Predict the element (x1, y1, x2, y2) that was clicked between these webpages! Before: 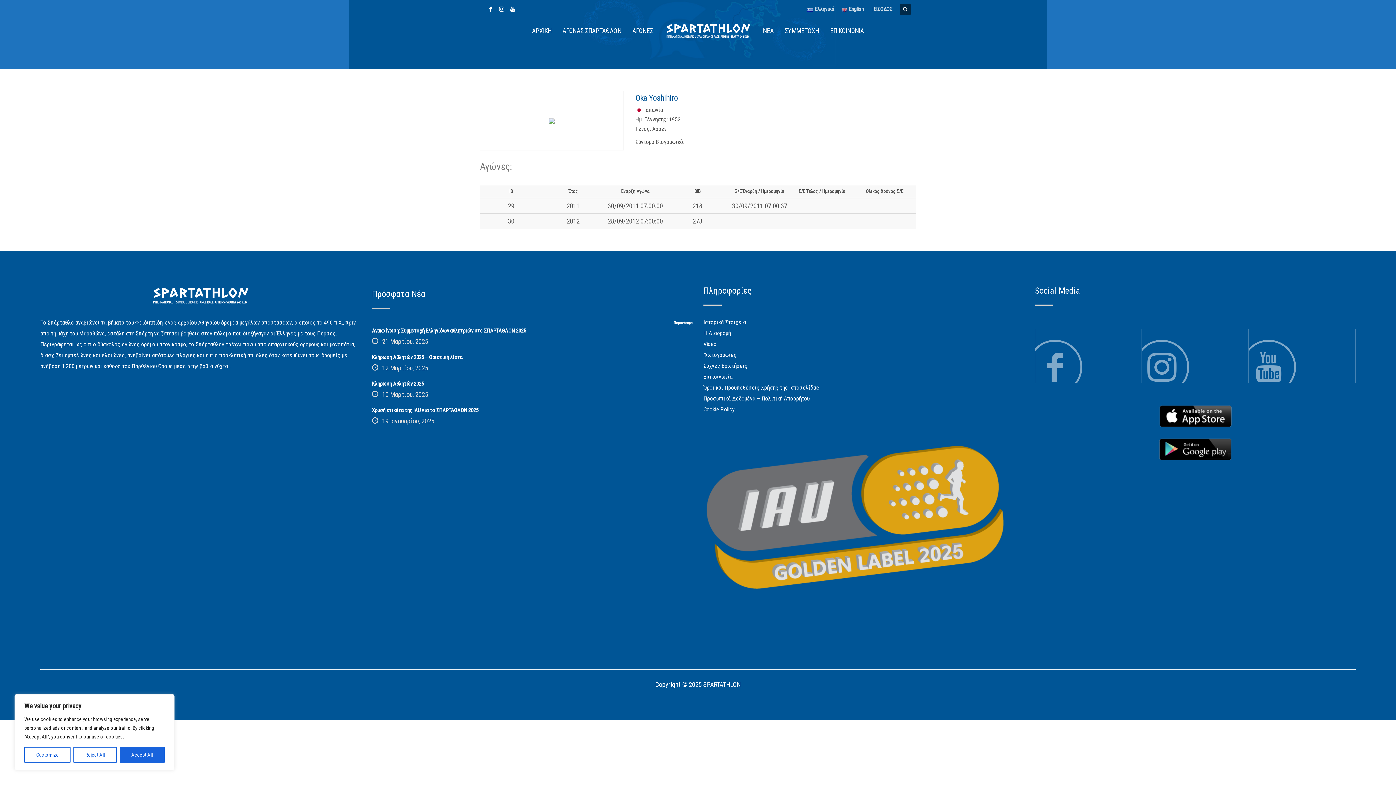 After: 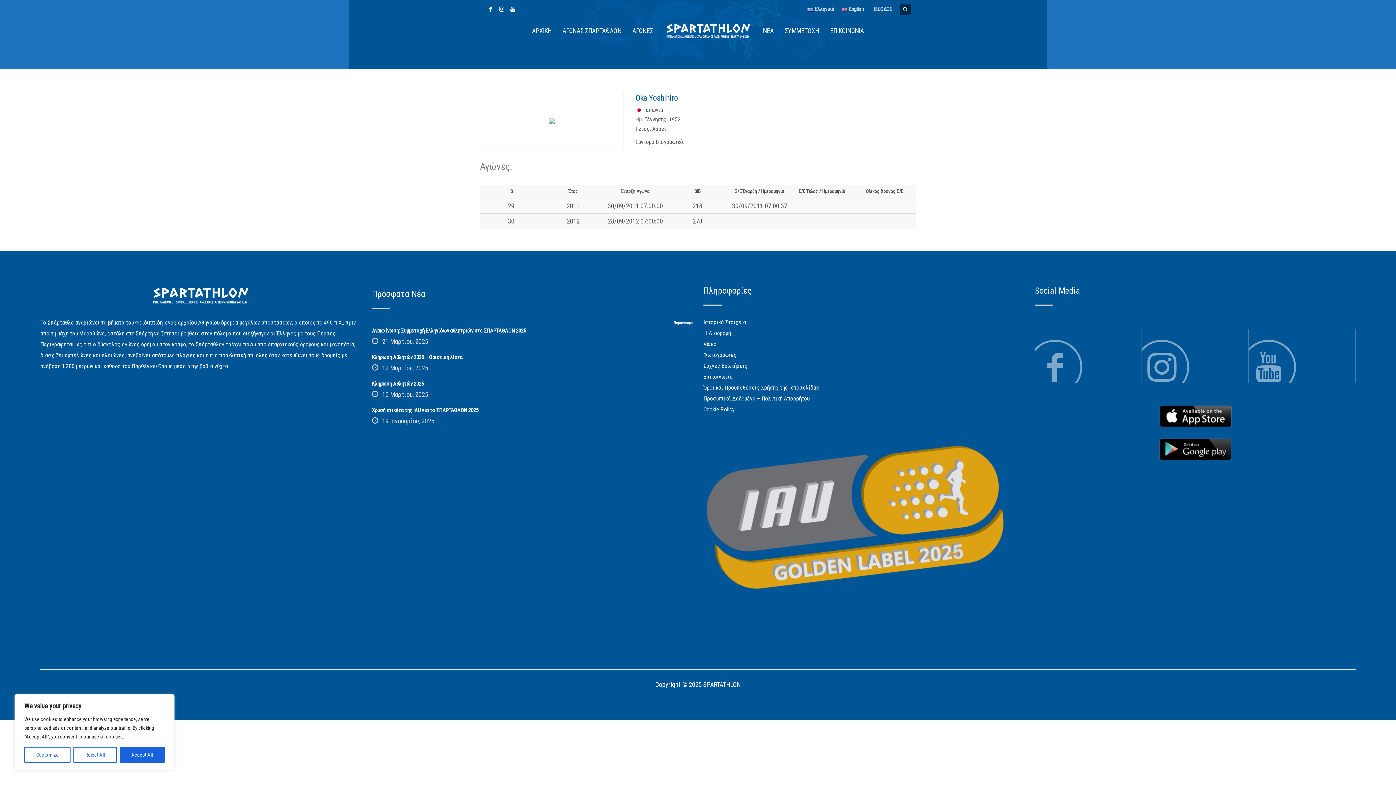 Action: bbox: (1035, 438, 1356, 460)